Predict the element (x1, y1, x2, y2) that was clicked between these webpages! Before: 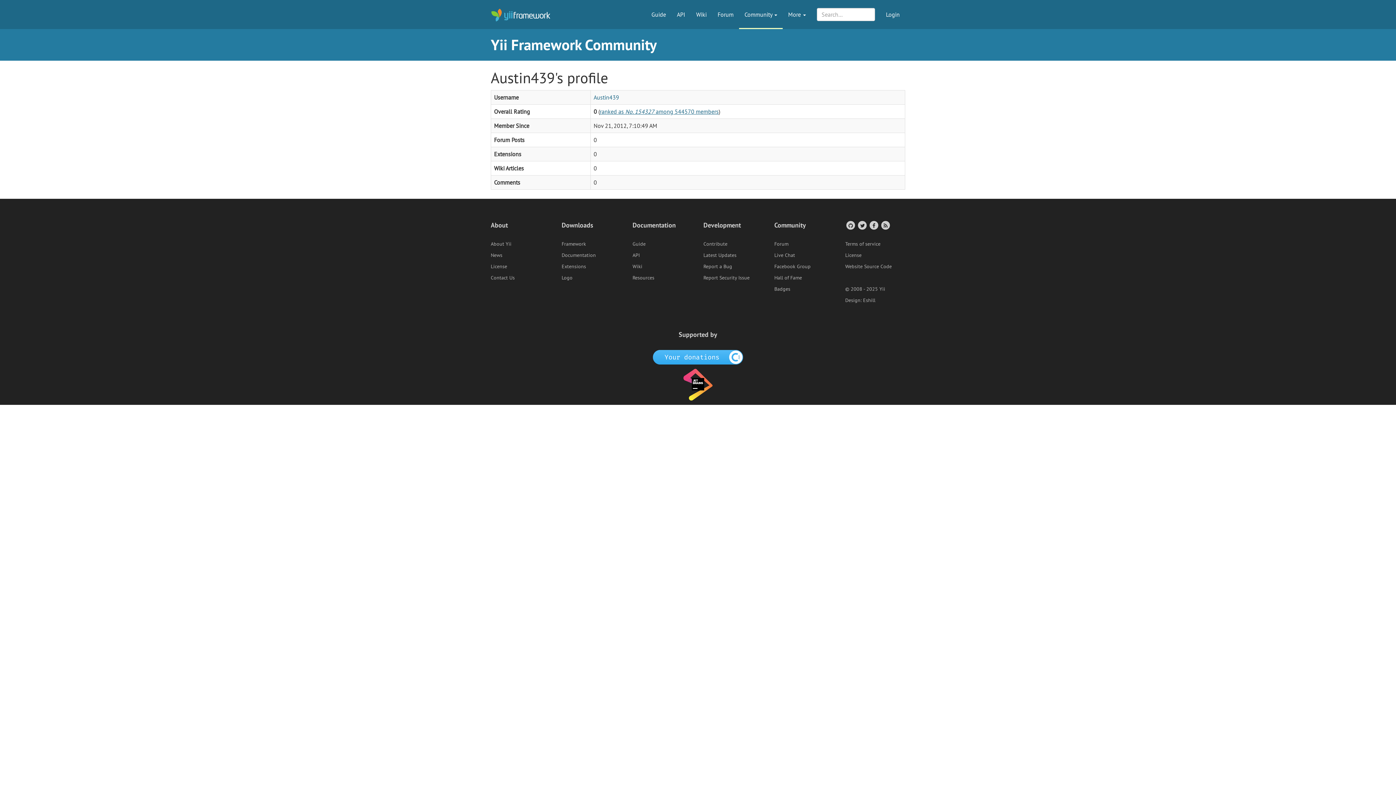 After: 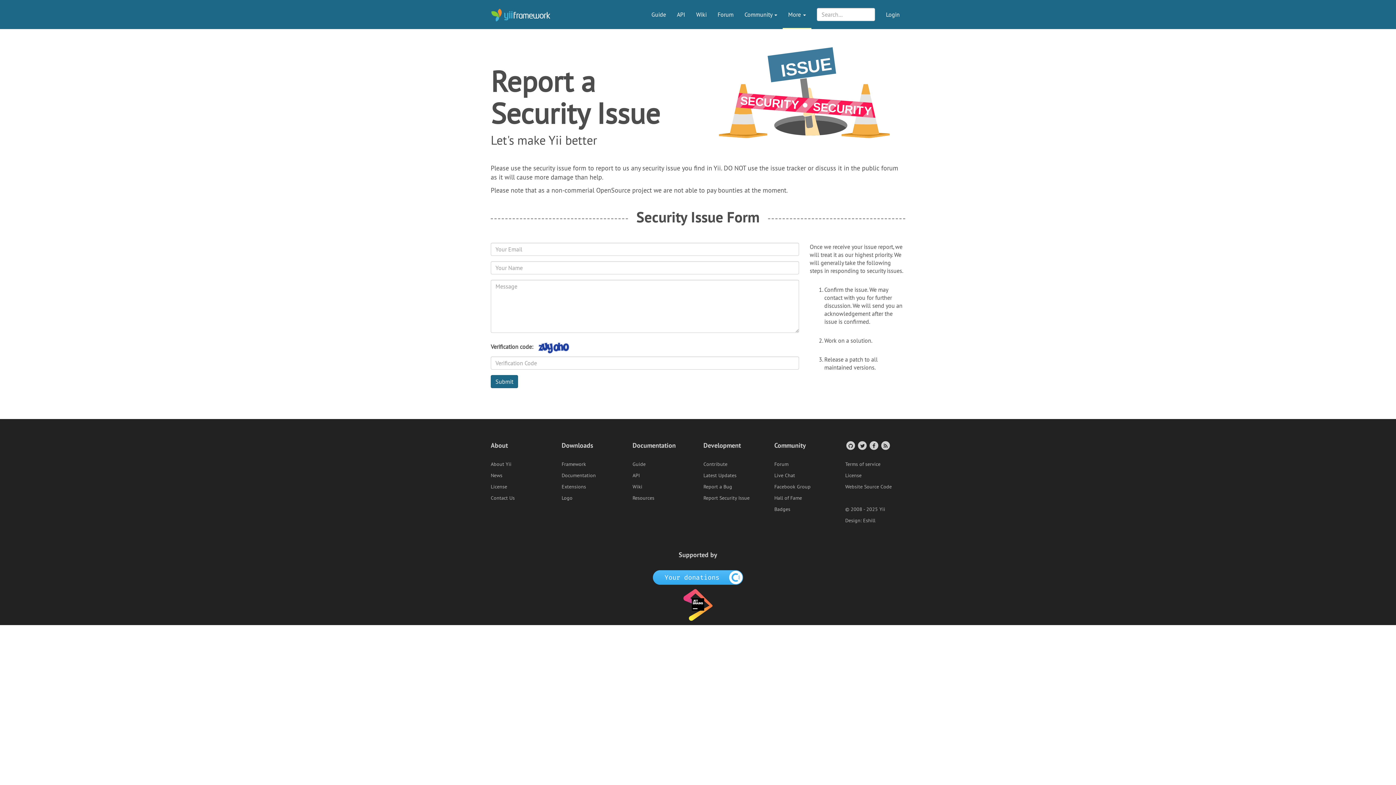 Action: label: Report Security Issue bbox: (703, 274, 749, 281)